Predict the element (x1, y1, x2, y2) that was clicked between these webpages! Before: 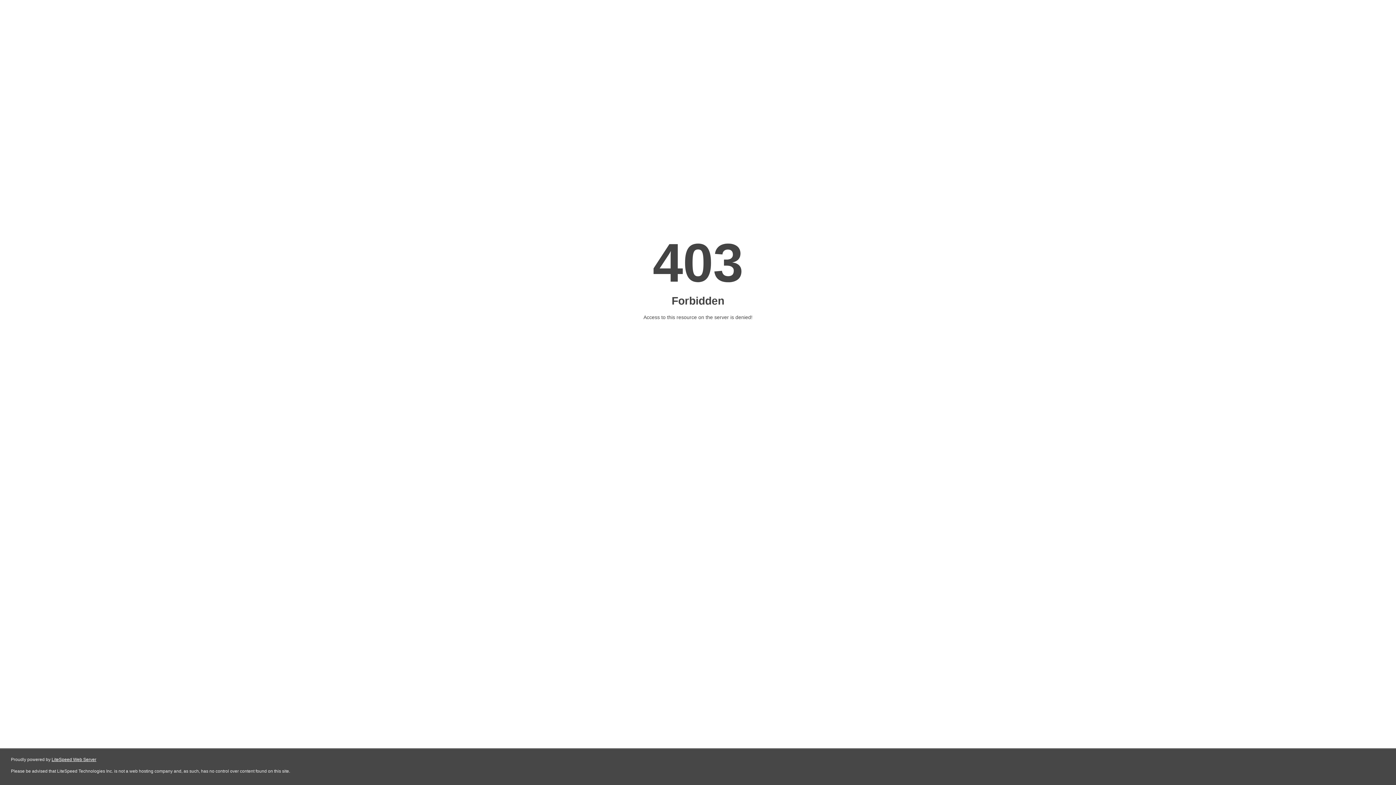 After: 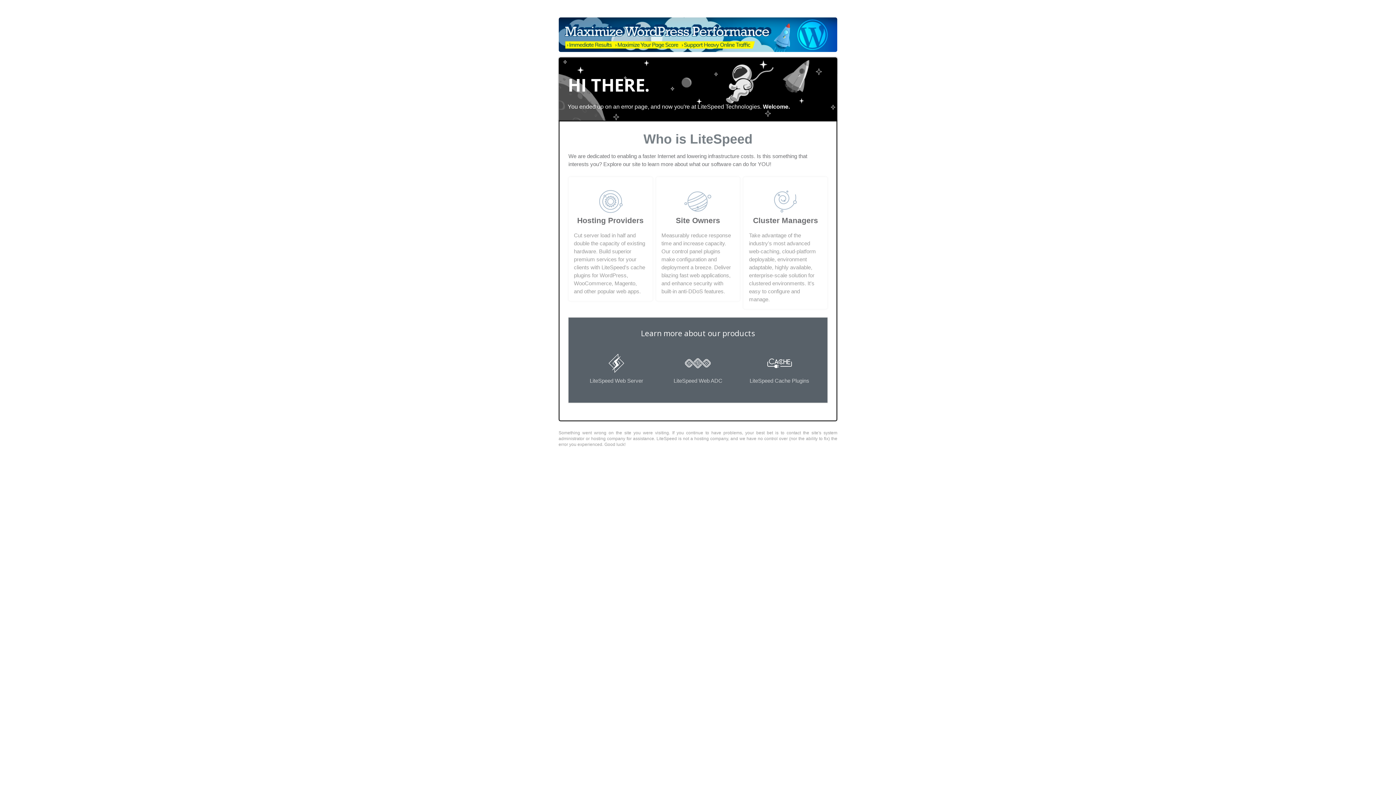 Action: bbox: (51, 757, 96, 762) label: LiteSpeed Web Server